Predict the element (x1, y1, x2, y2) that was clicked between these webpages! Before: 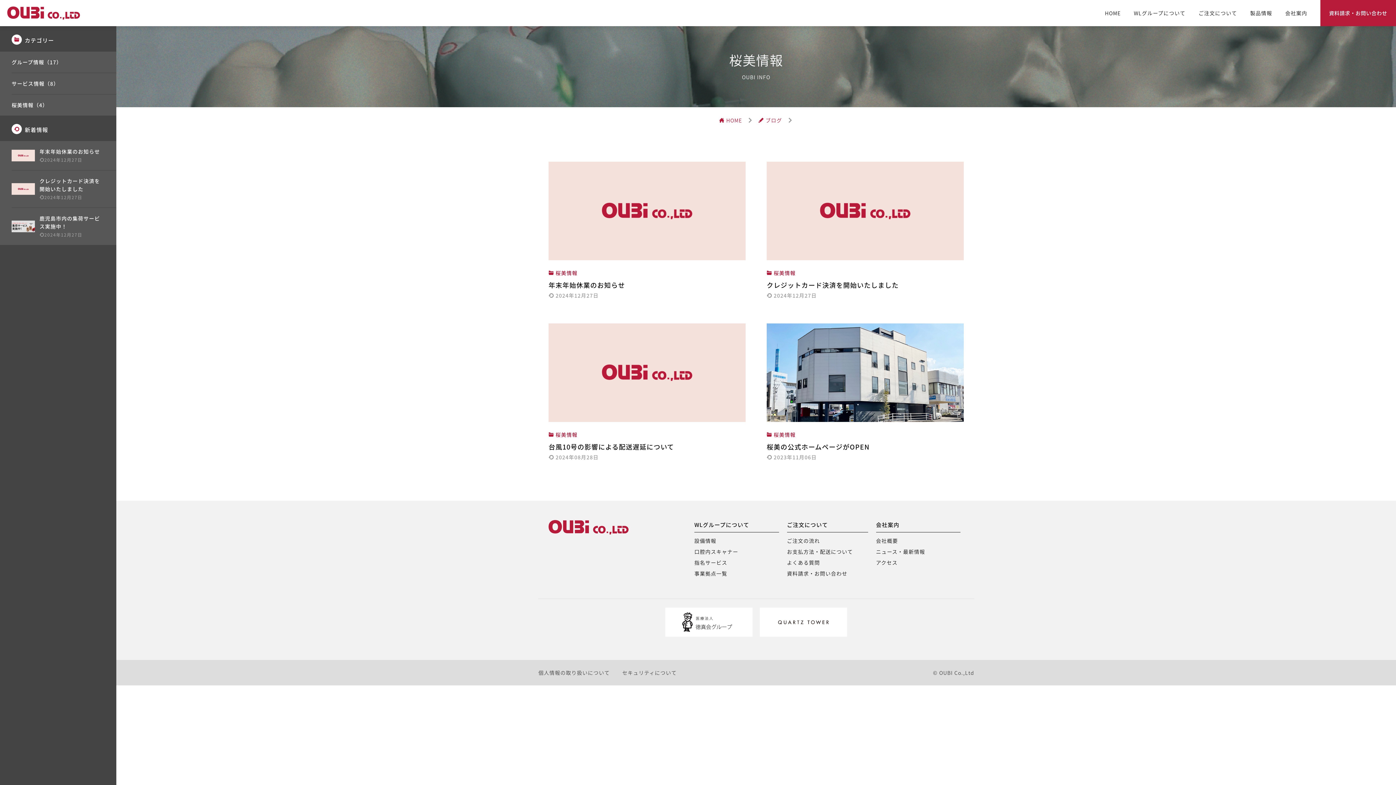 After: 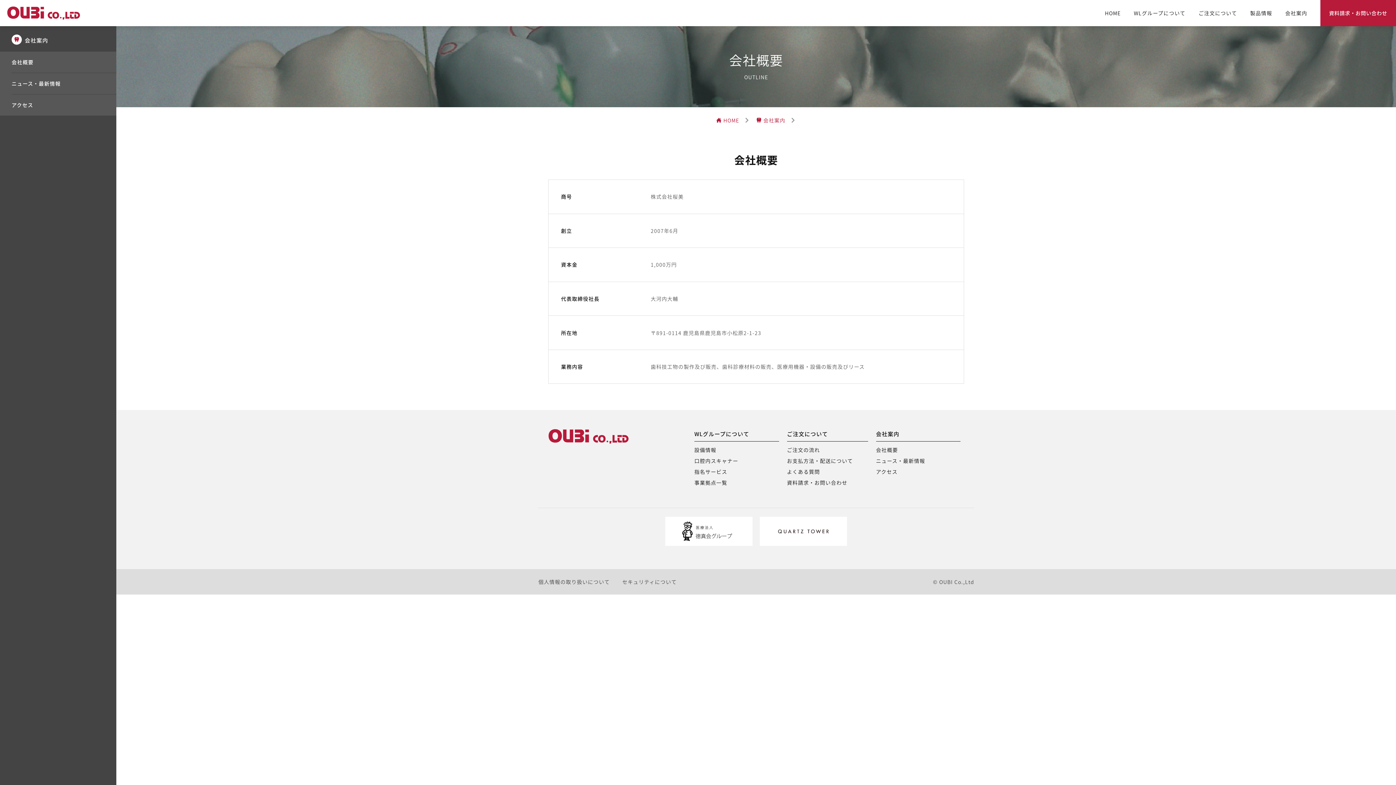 Action: bbox: (876, 535, 960, 546) label: 会社概要